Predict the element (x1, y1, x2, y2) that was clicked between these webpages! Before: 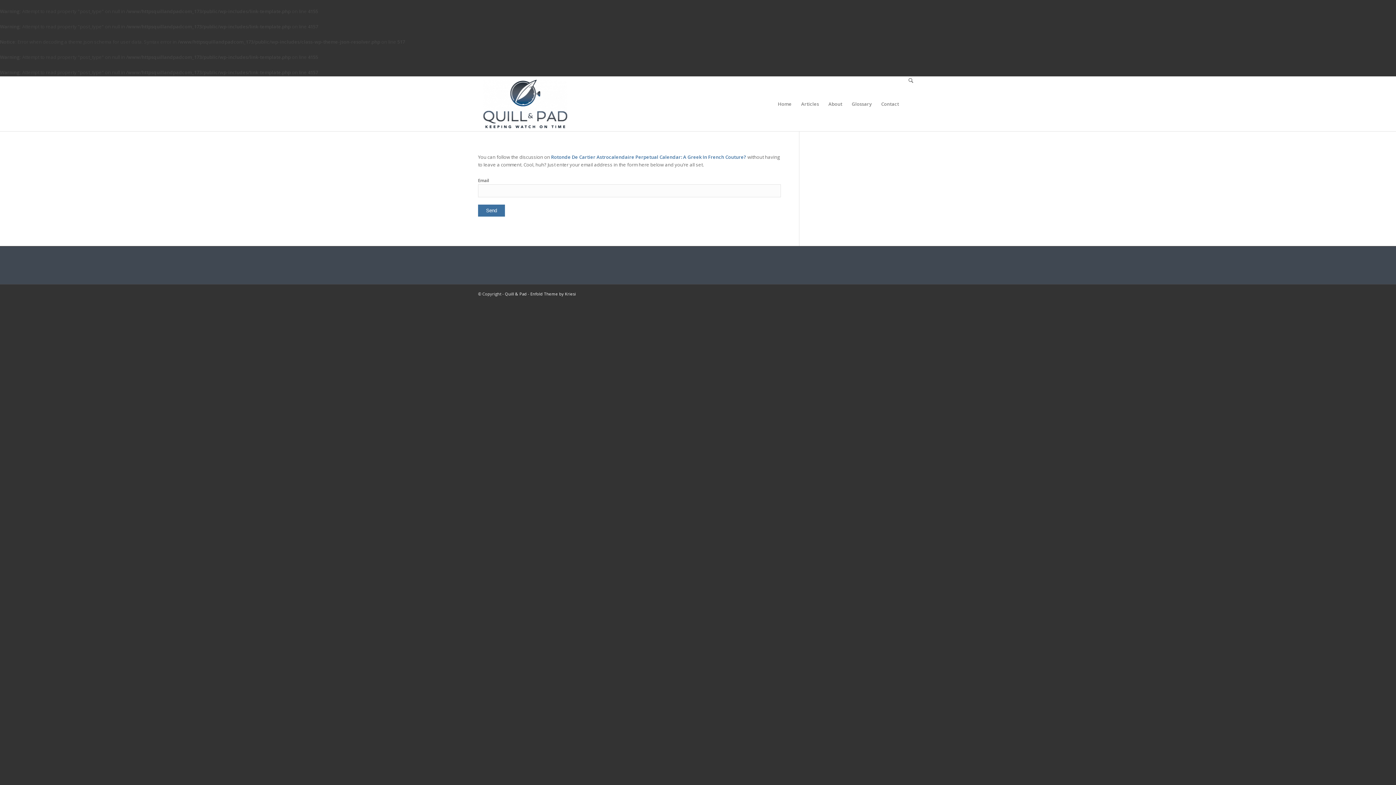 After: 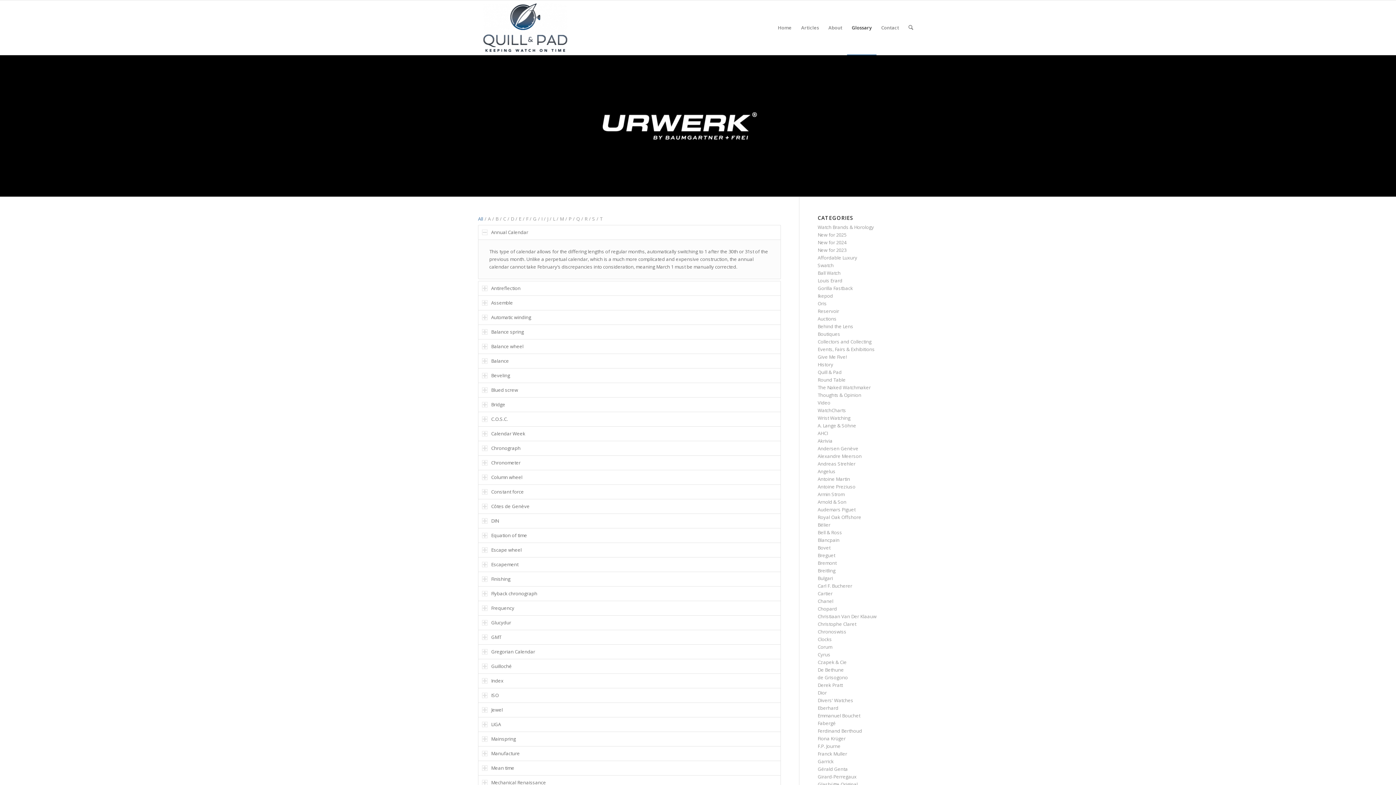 Action: label: Glossary bbox: (847, 76, 876, 131)